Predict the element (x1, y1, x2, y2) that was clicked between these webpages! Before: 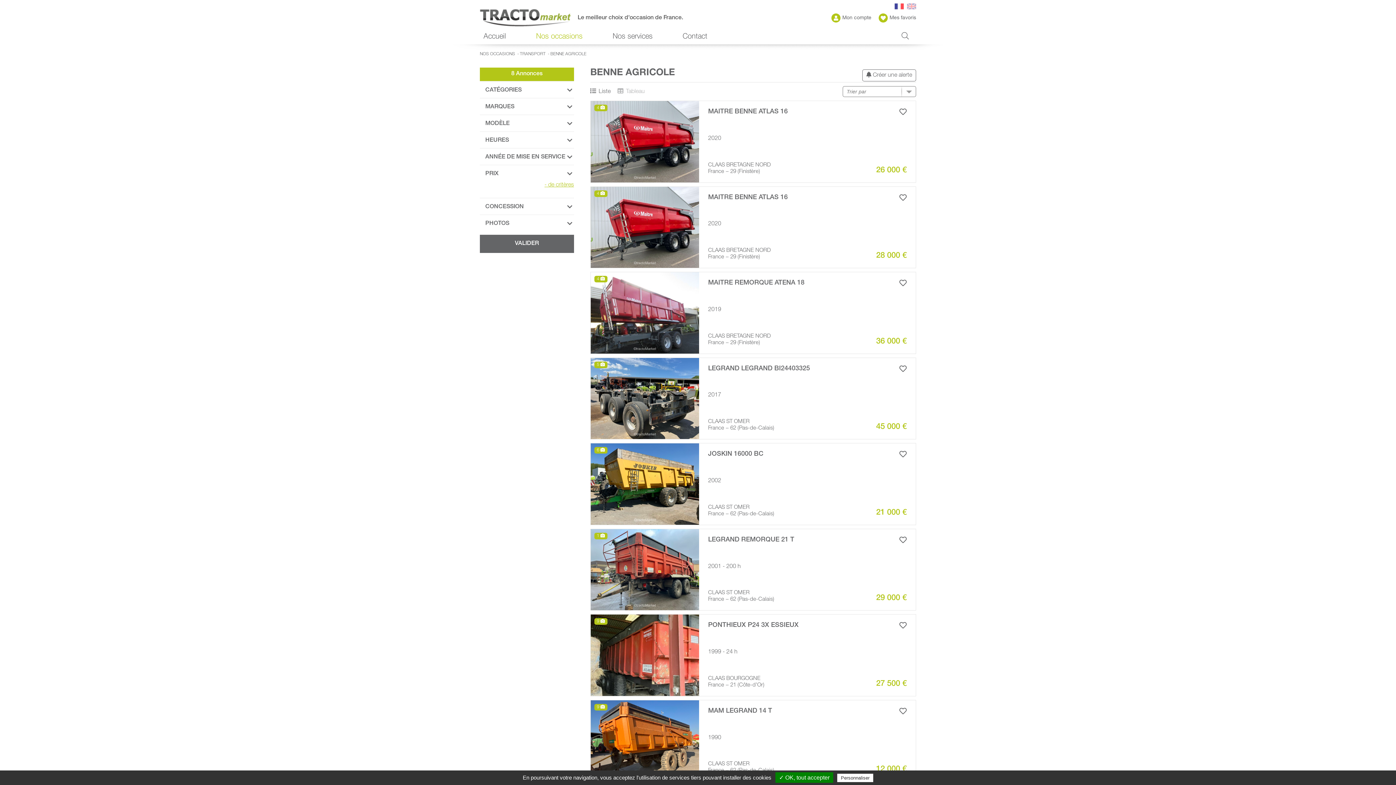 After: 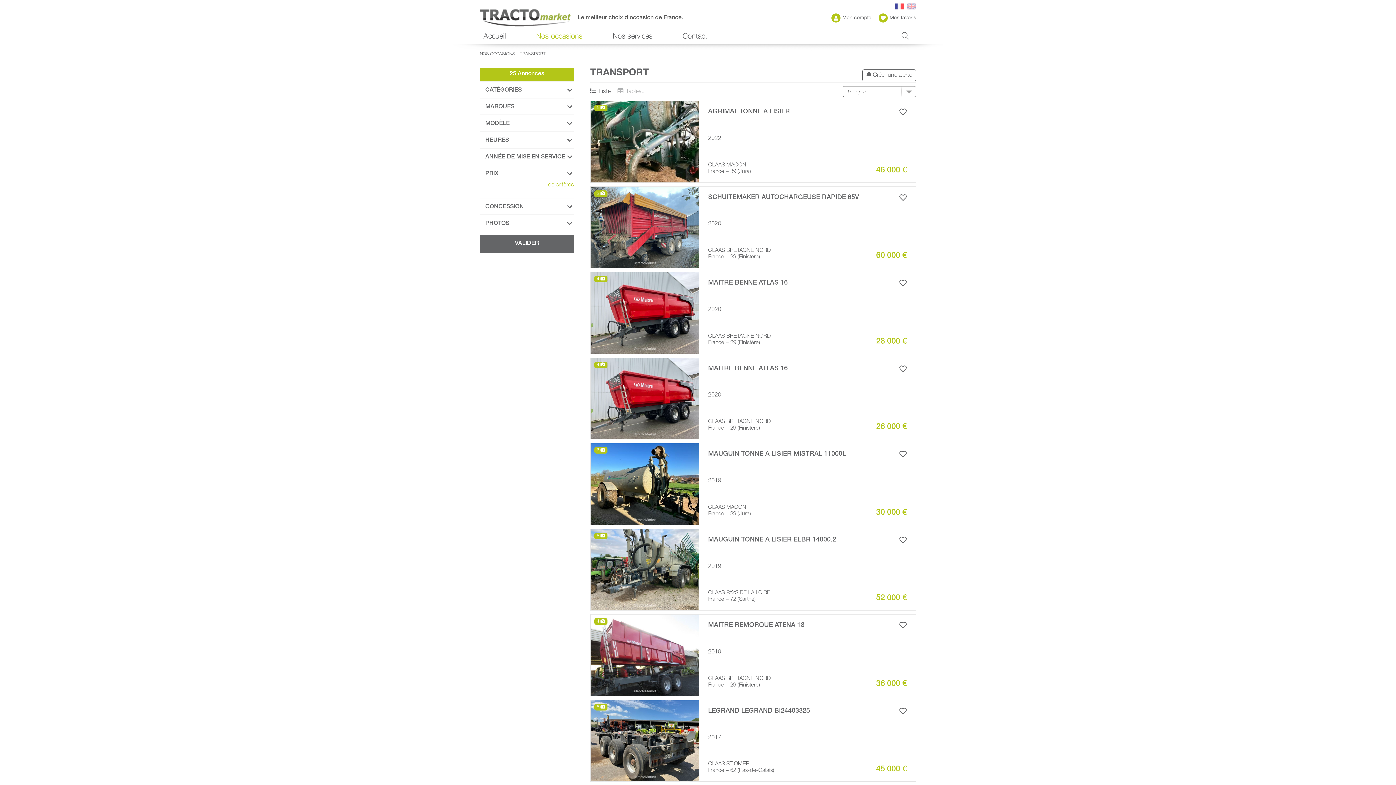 Action: bbox: (520, 52, 545, 56) label: TRANSPORT